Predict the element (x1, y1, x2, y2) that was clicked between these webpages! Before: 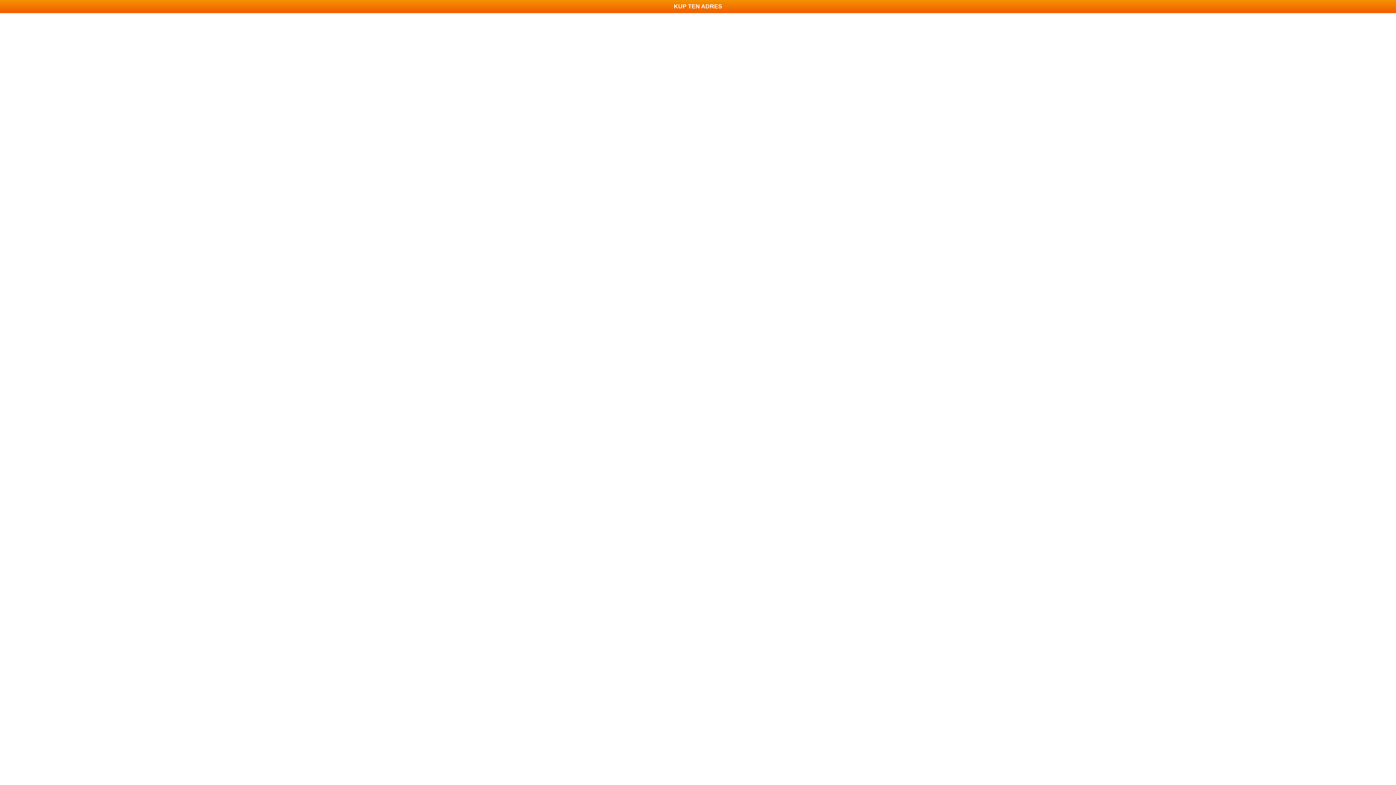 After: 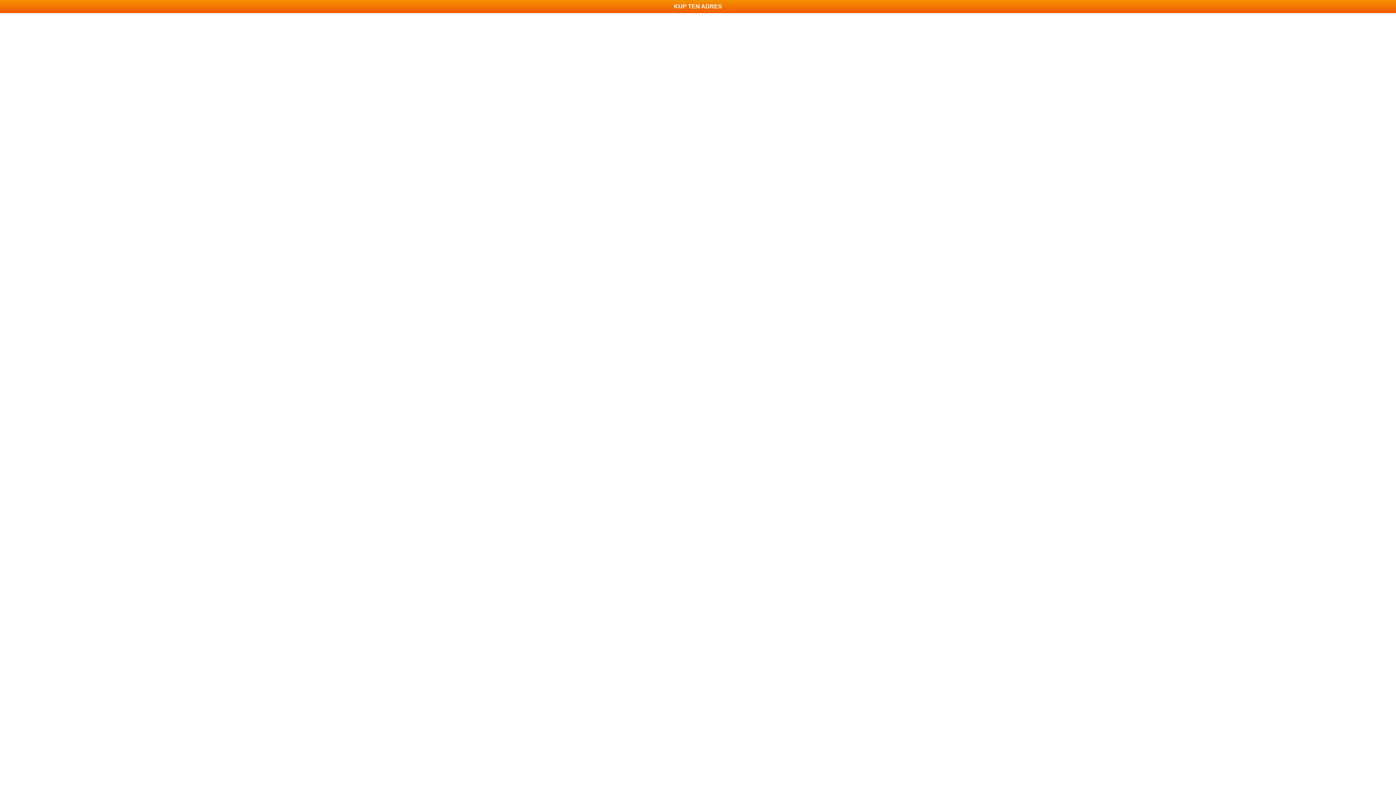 Action: bbox: (0, 0, 1396, 13) label: KUP TEN ADRES